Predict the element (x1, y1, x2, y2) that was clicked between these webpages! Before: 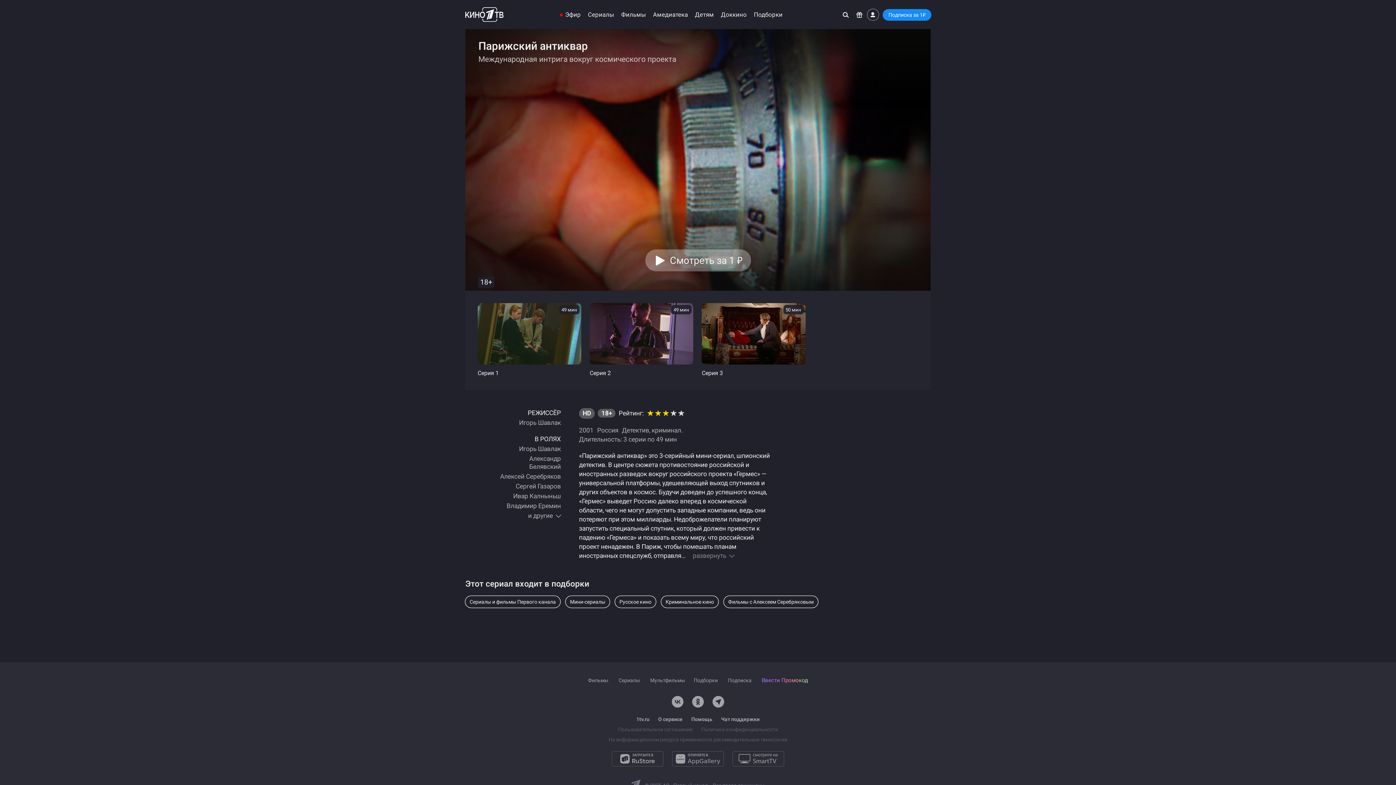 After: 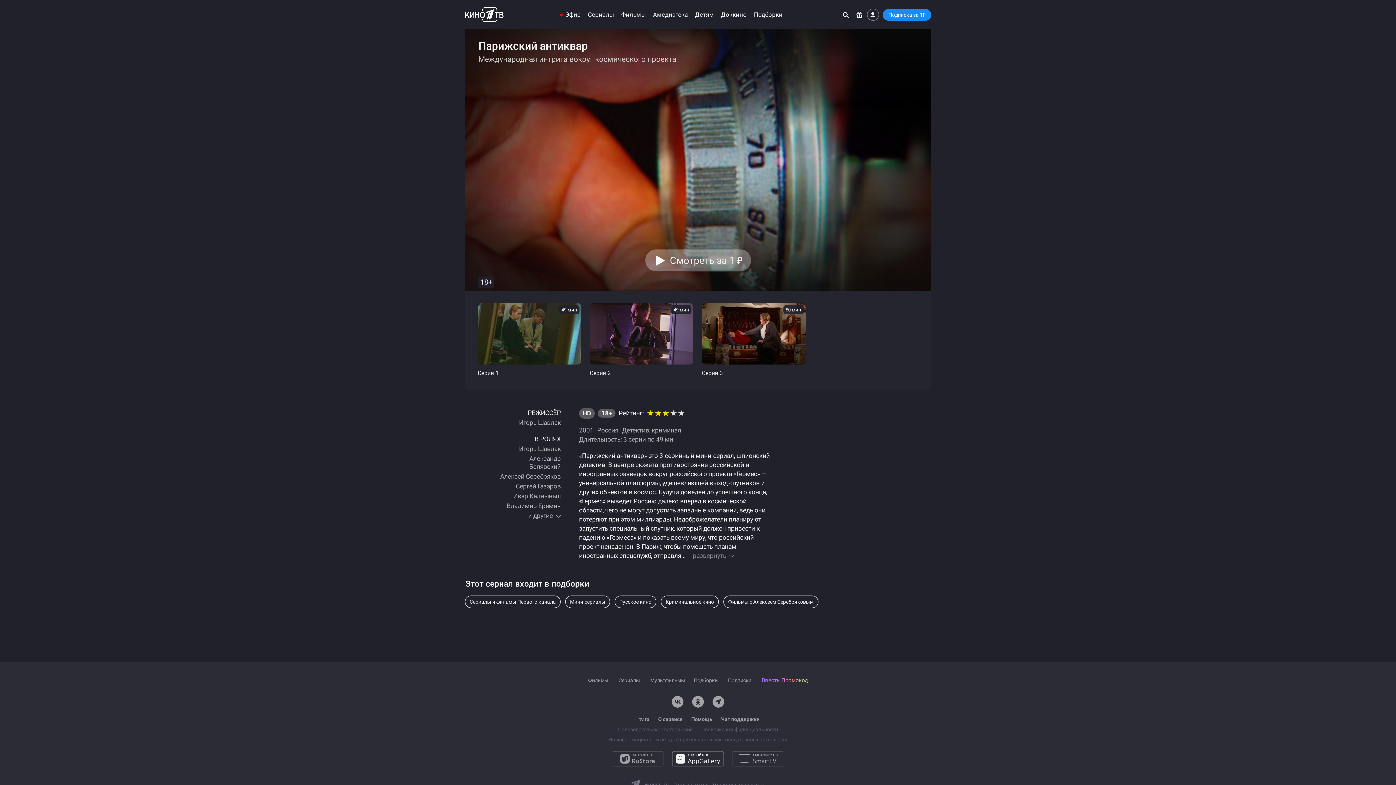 Action: bbox: (672, 751, 724, 767) label: Откройте в AppGallery